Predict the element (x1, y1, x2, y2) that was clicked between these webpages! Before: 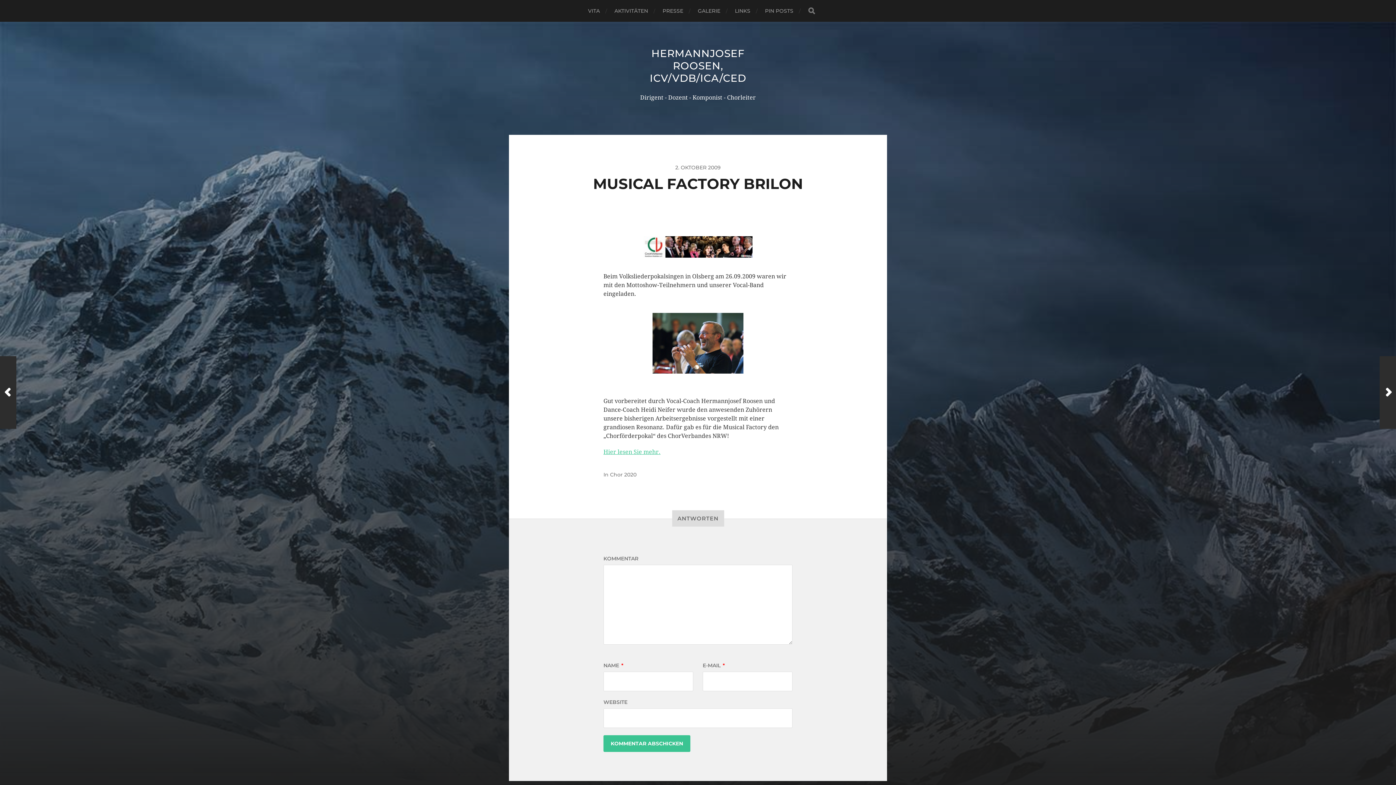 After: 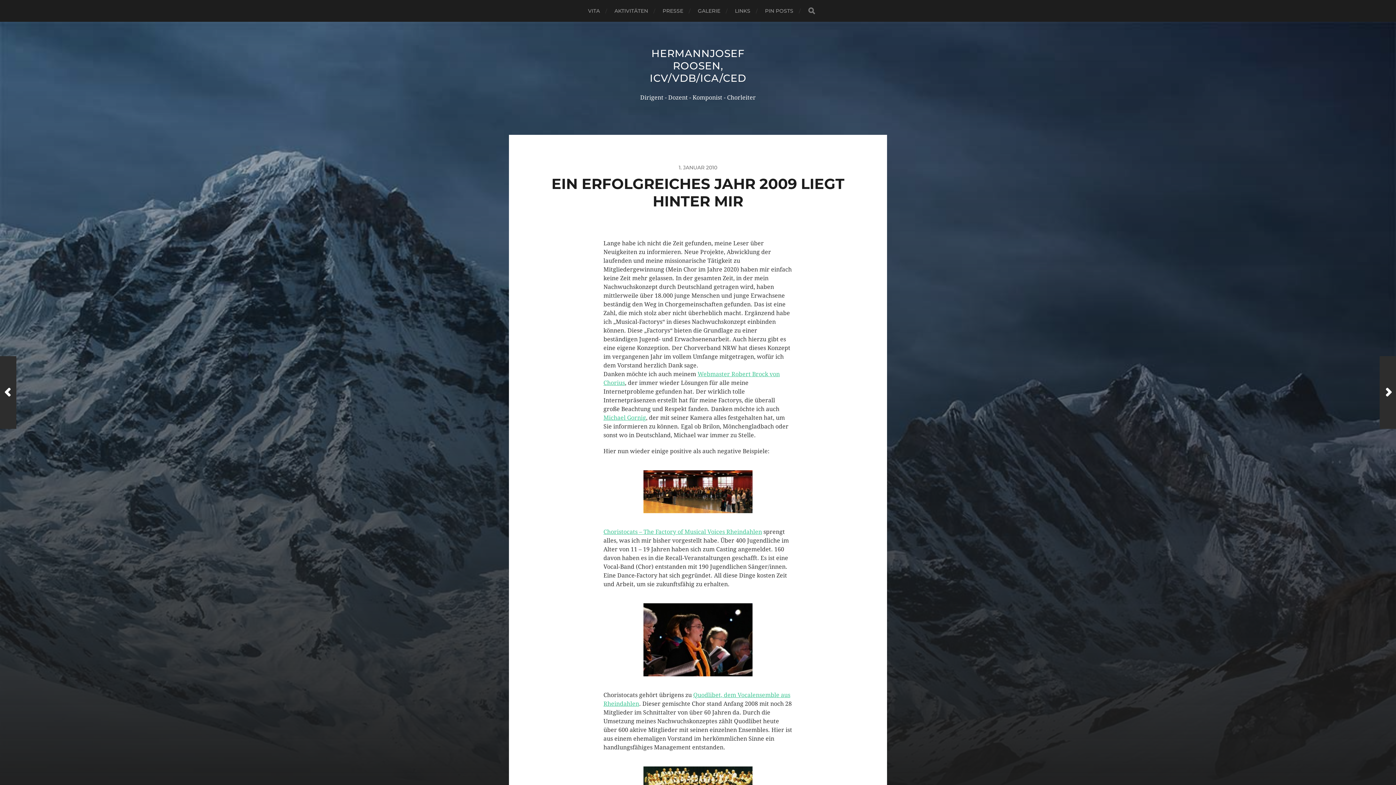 Action: bbox: (0, 356, 16, 429) label: Zurück Beitrag